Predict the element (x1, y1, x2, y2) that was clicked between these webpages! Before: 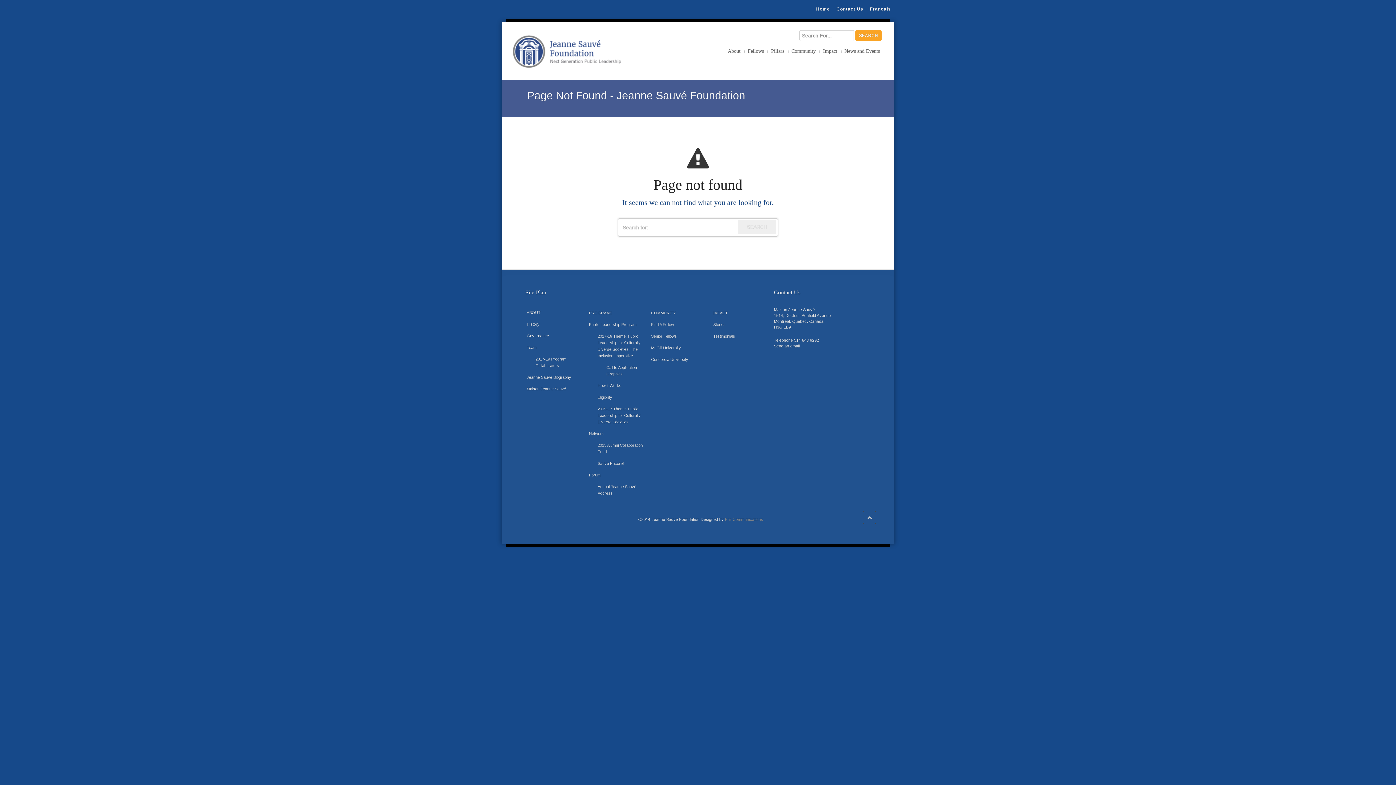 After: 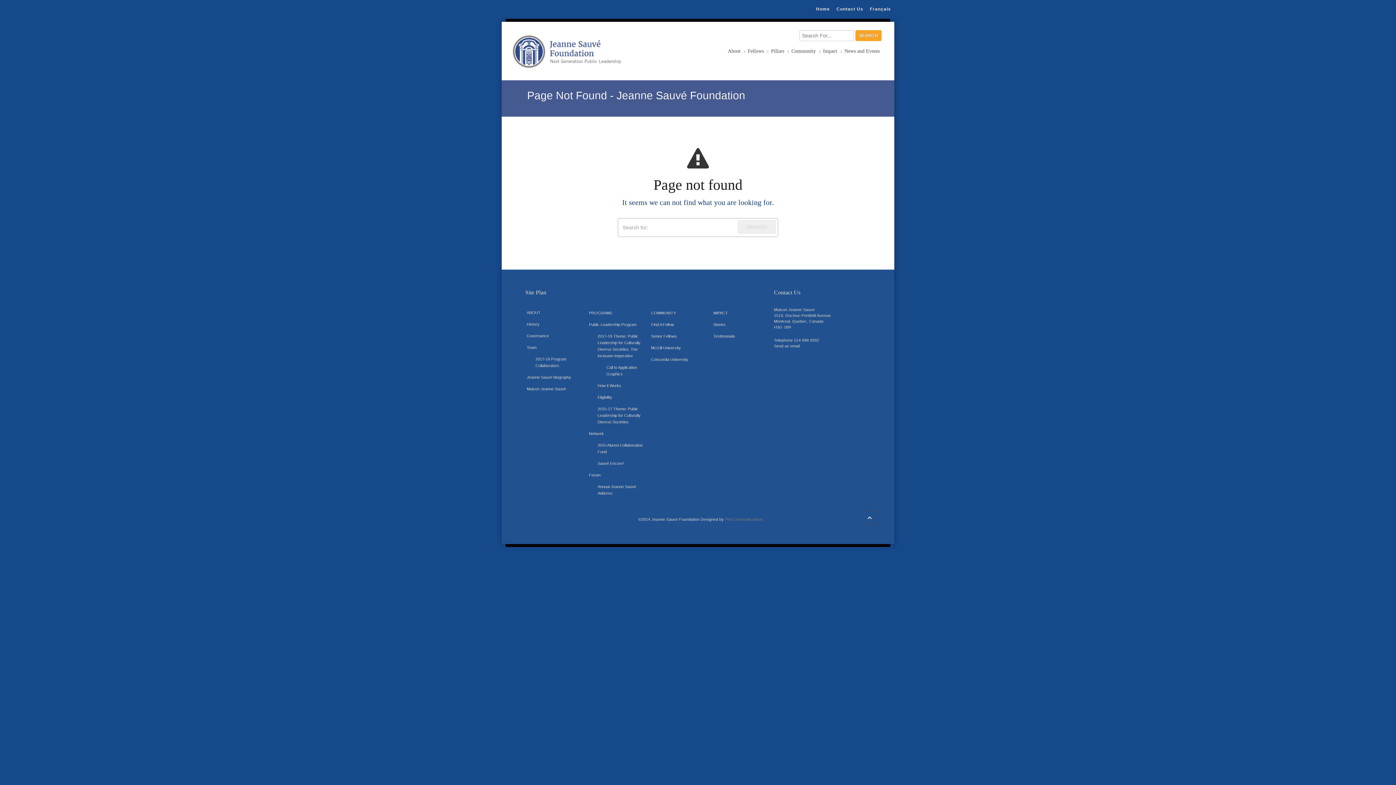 Action: bbox: (725, 517, 763, 521) label: Phil Communications